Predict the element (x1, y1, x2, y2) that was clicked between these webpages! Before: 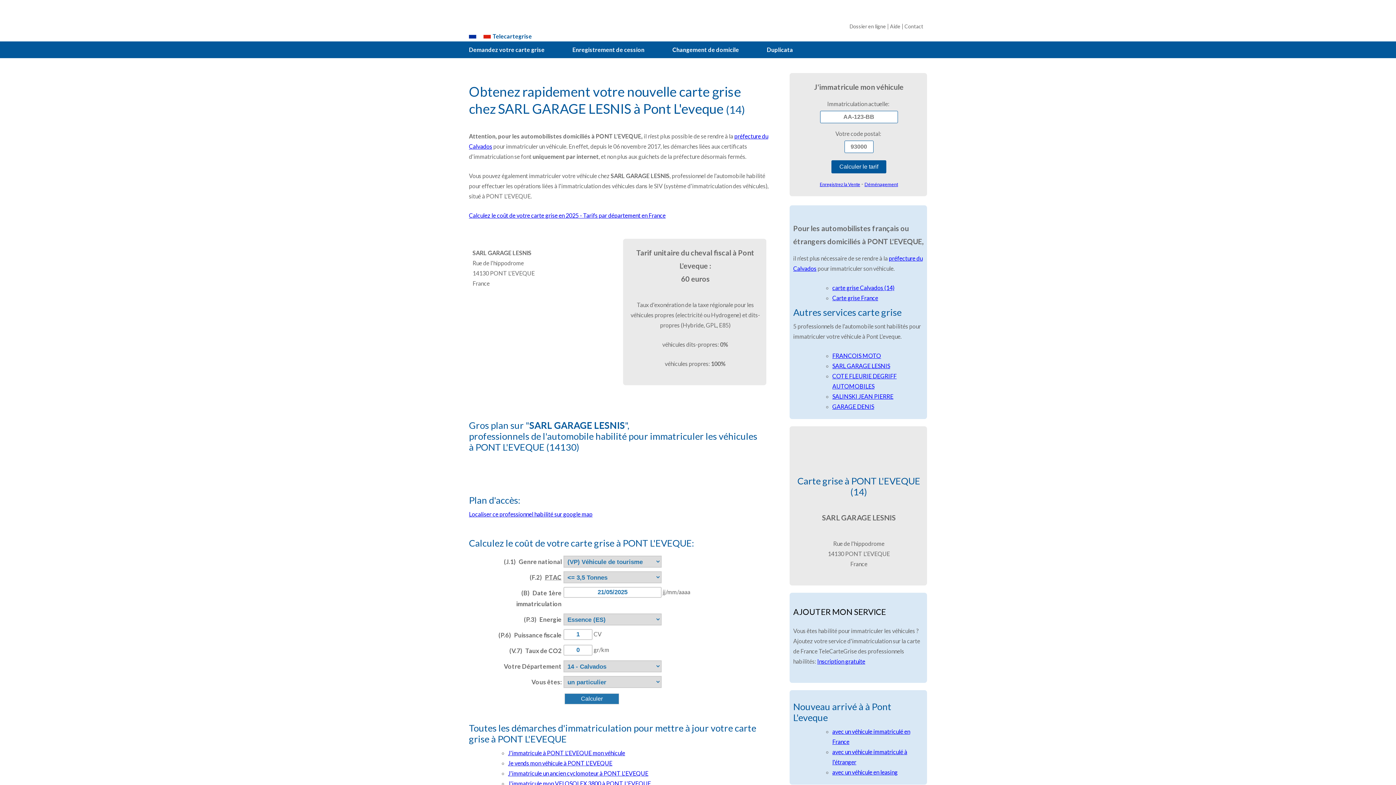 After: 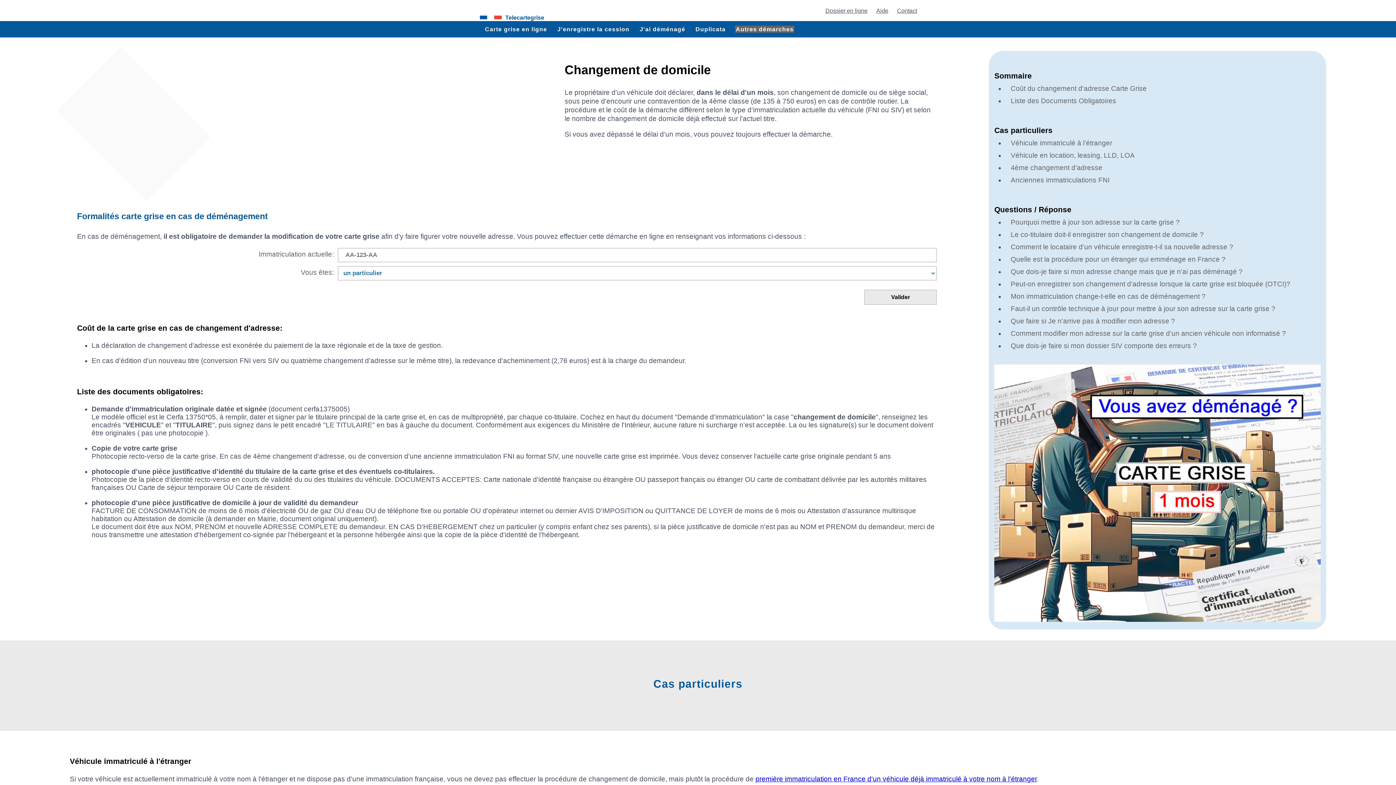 Action: label: Changement de domicile bbox: (672, 41, 767, 58)